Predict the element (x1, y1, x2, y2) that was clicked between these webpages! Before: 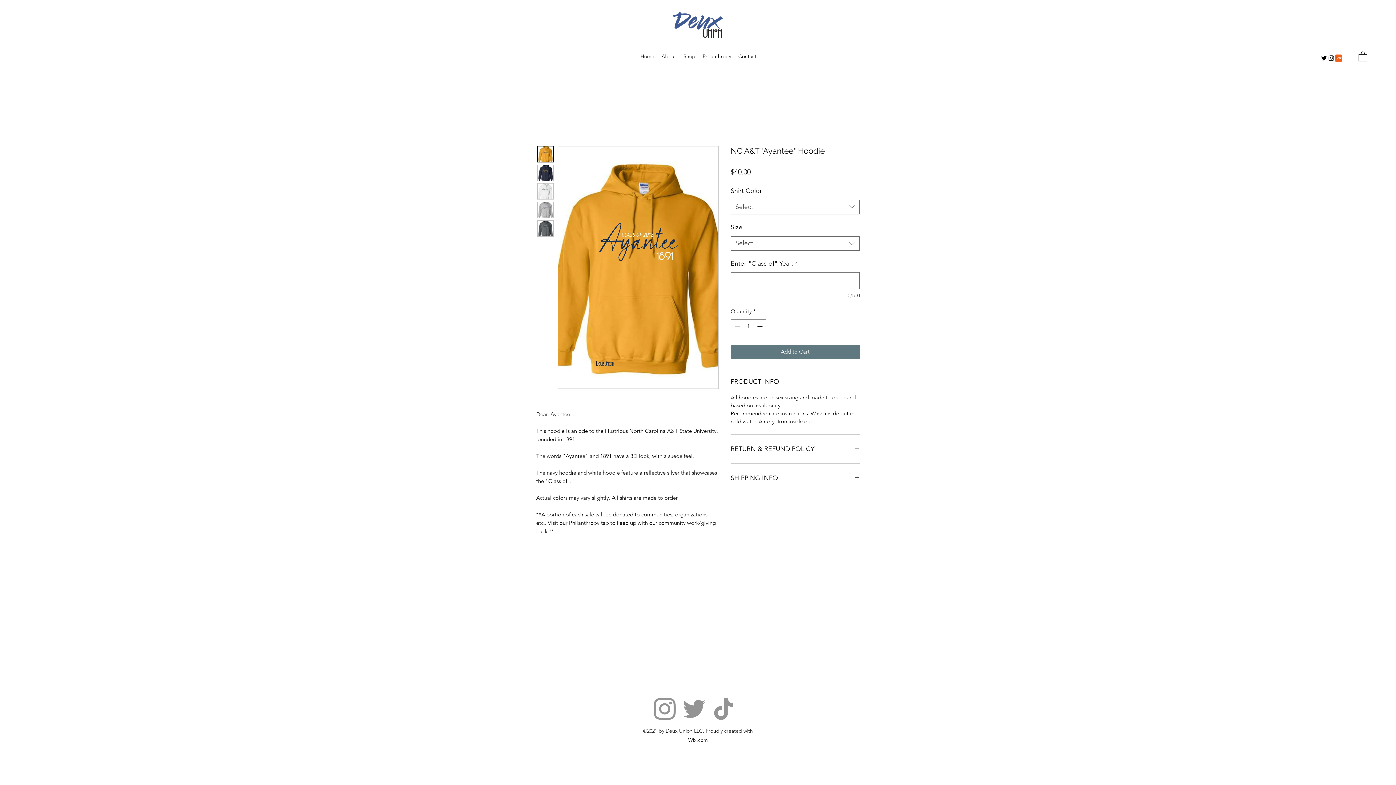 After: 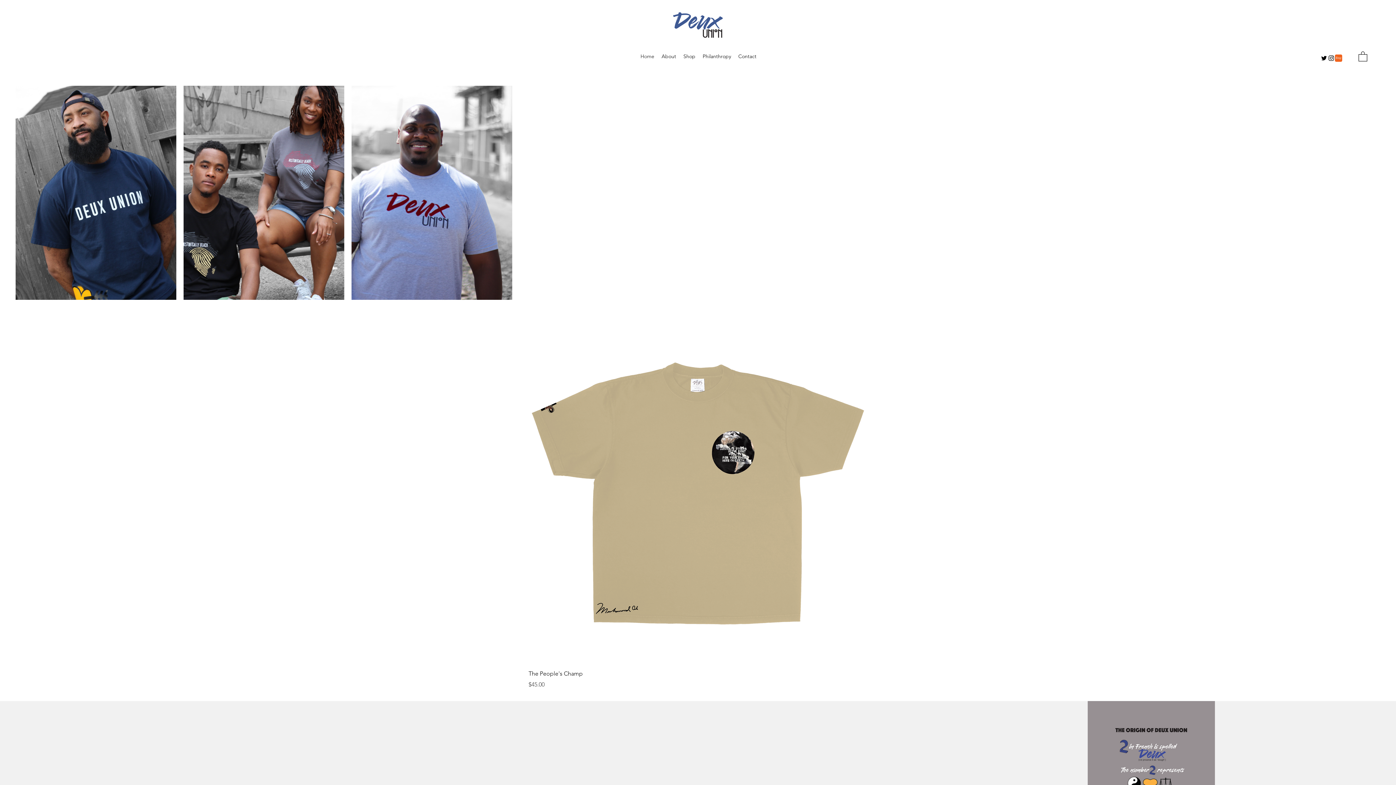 Action: bbox: (673, 10, 722, 40)